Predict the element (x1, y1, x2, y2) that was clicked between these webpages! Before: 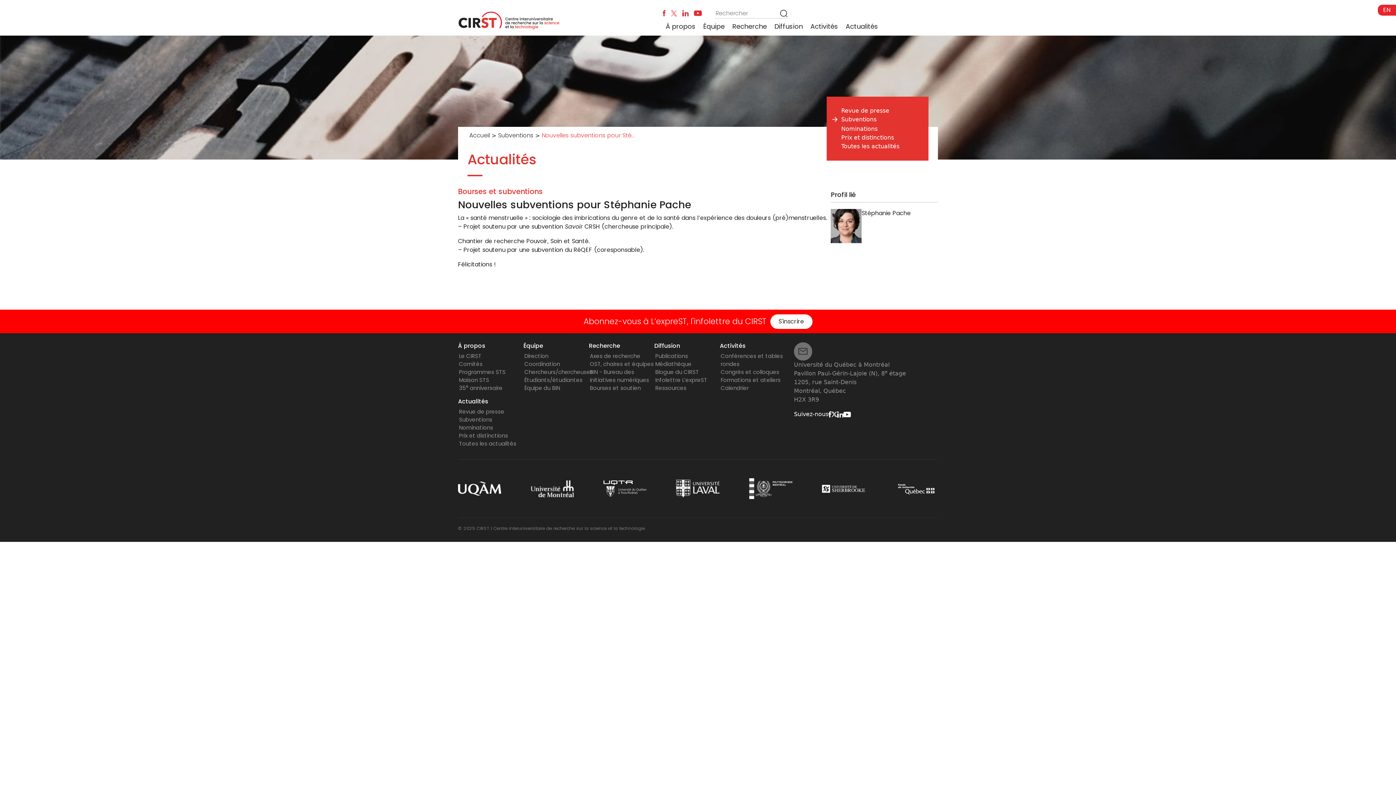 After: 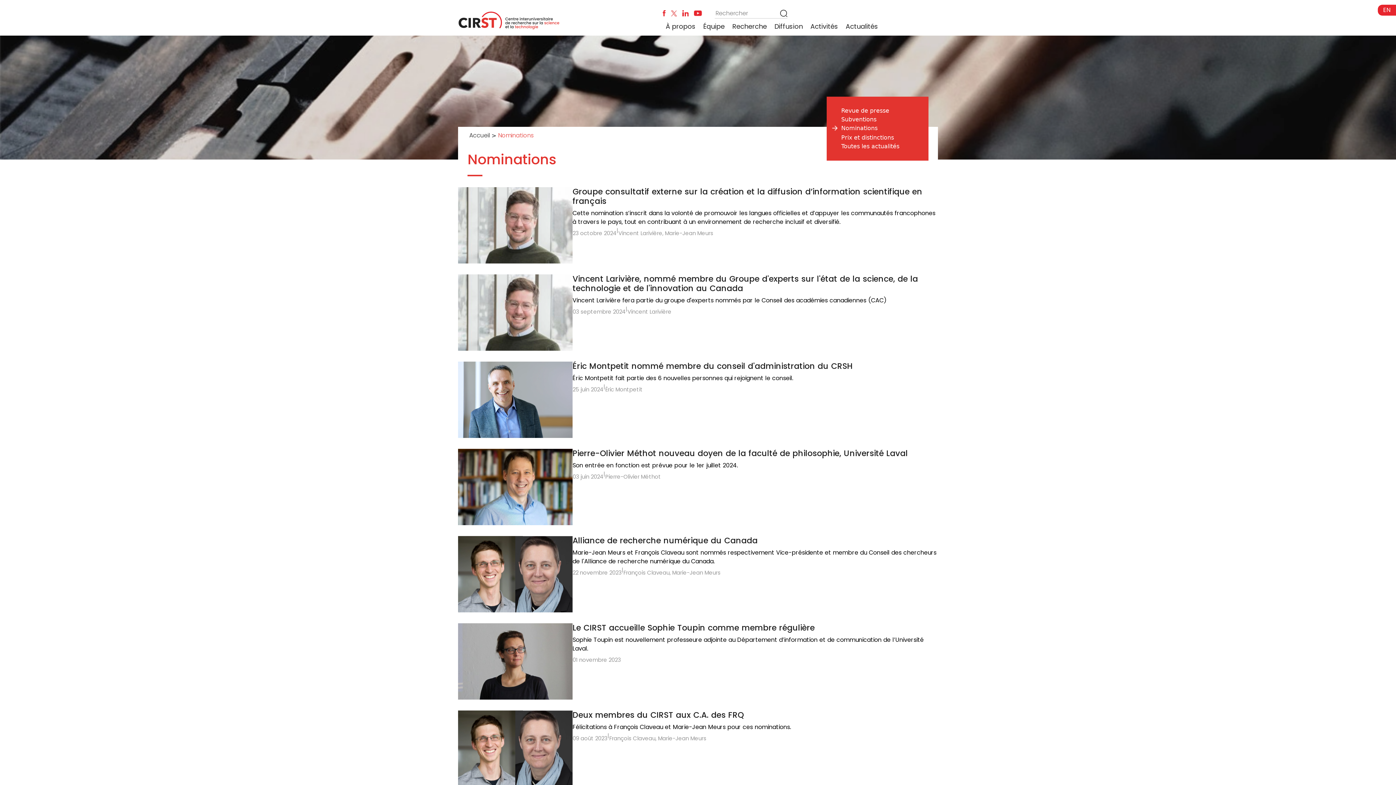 Action: label: Nominations bbox: (459, 424, 493, 431)